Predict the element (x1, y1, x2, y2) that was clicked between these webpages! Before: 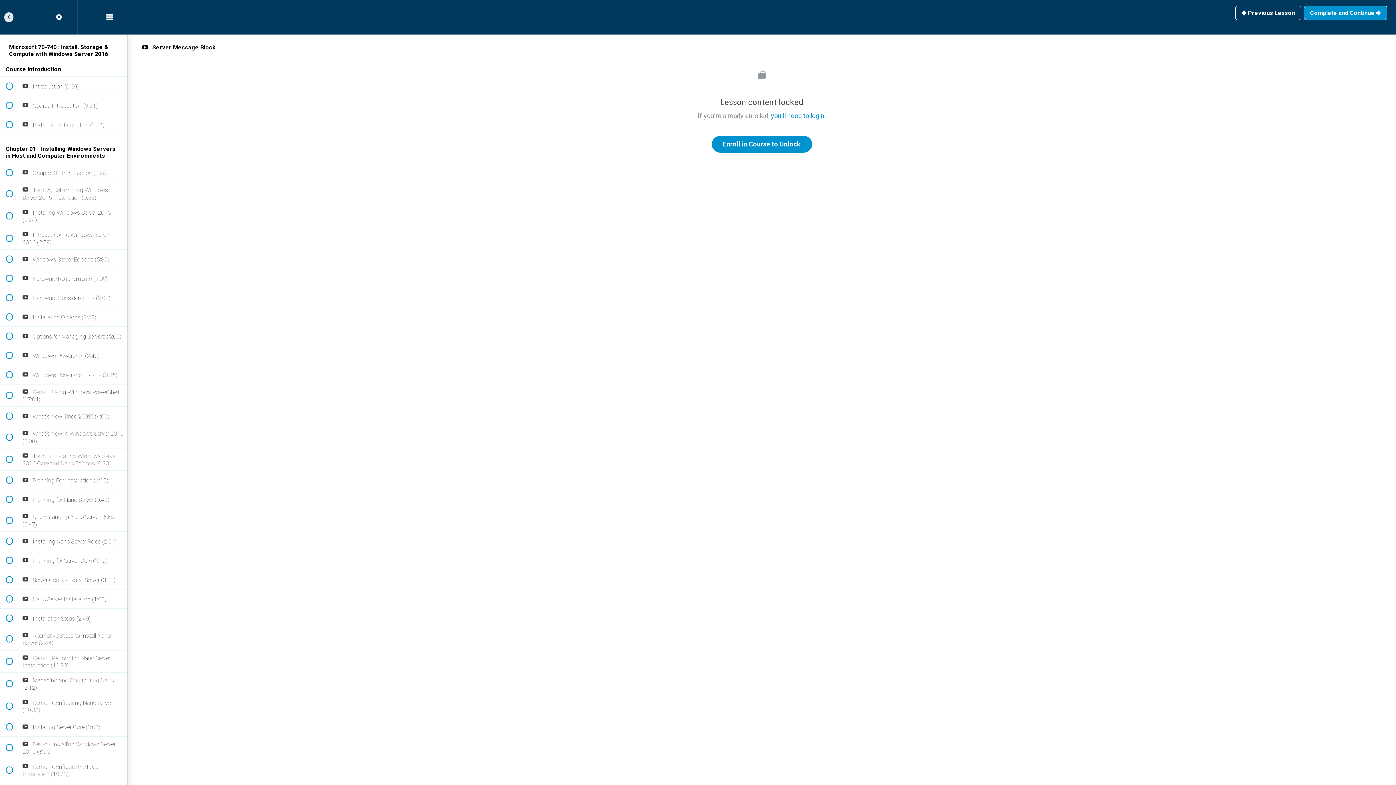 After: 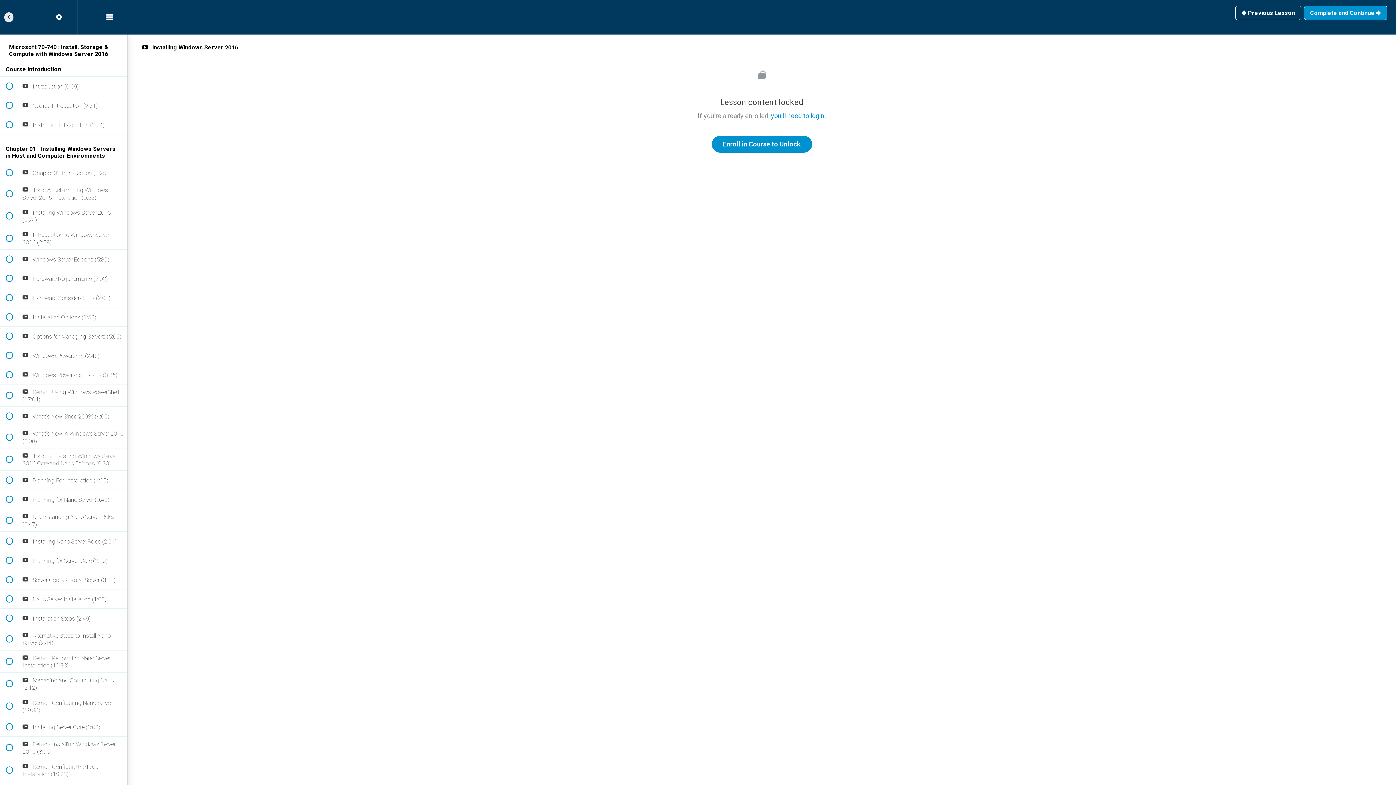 Action: label:  
 Installing Windows Server 2016 (0:24) bbox: (0, 205, 127, 227)